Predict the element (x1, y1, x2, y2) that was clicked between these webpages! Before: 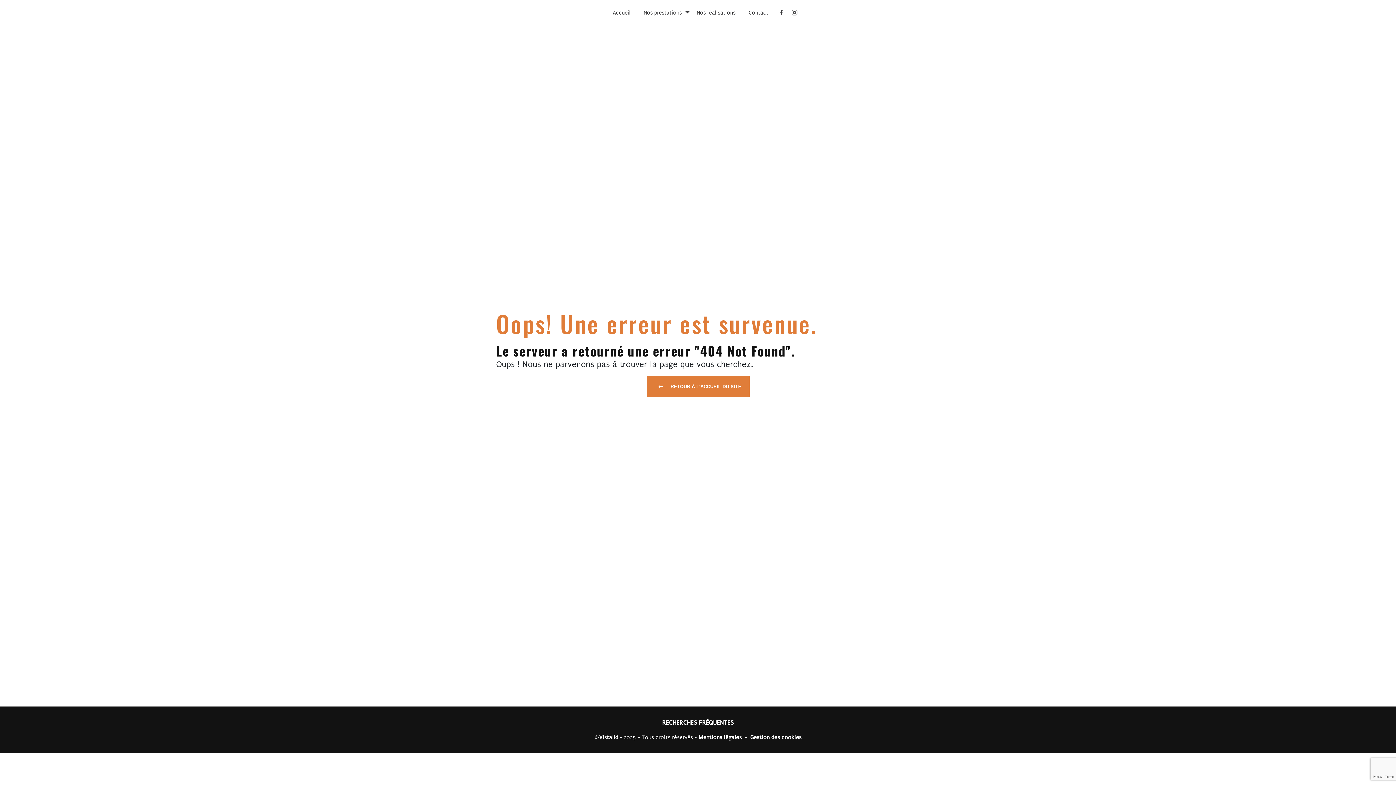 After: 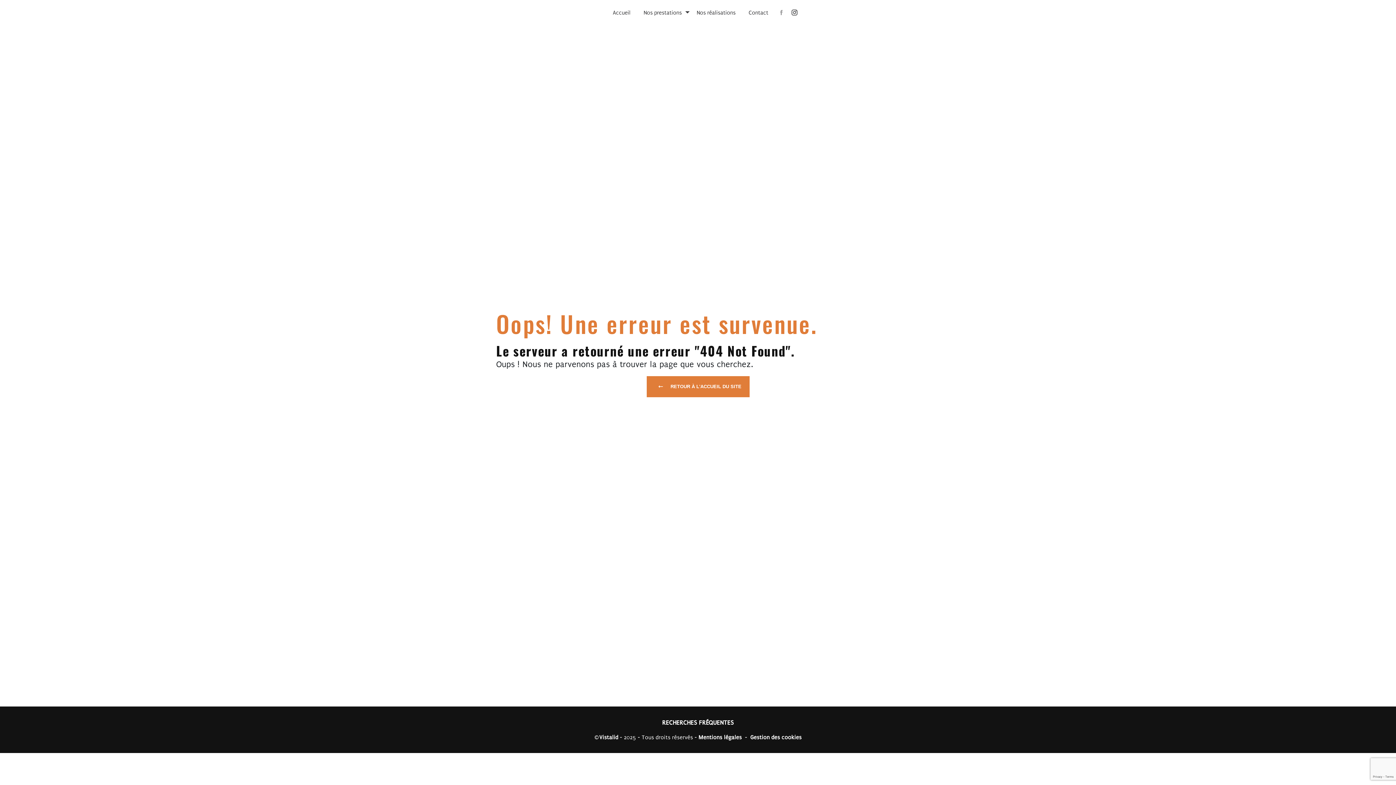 Action: bbox: (778, 8, 784, 17)